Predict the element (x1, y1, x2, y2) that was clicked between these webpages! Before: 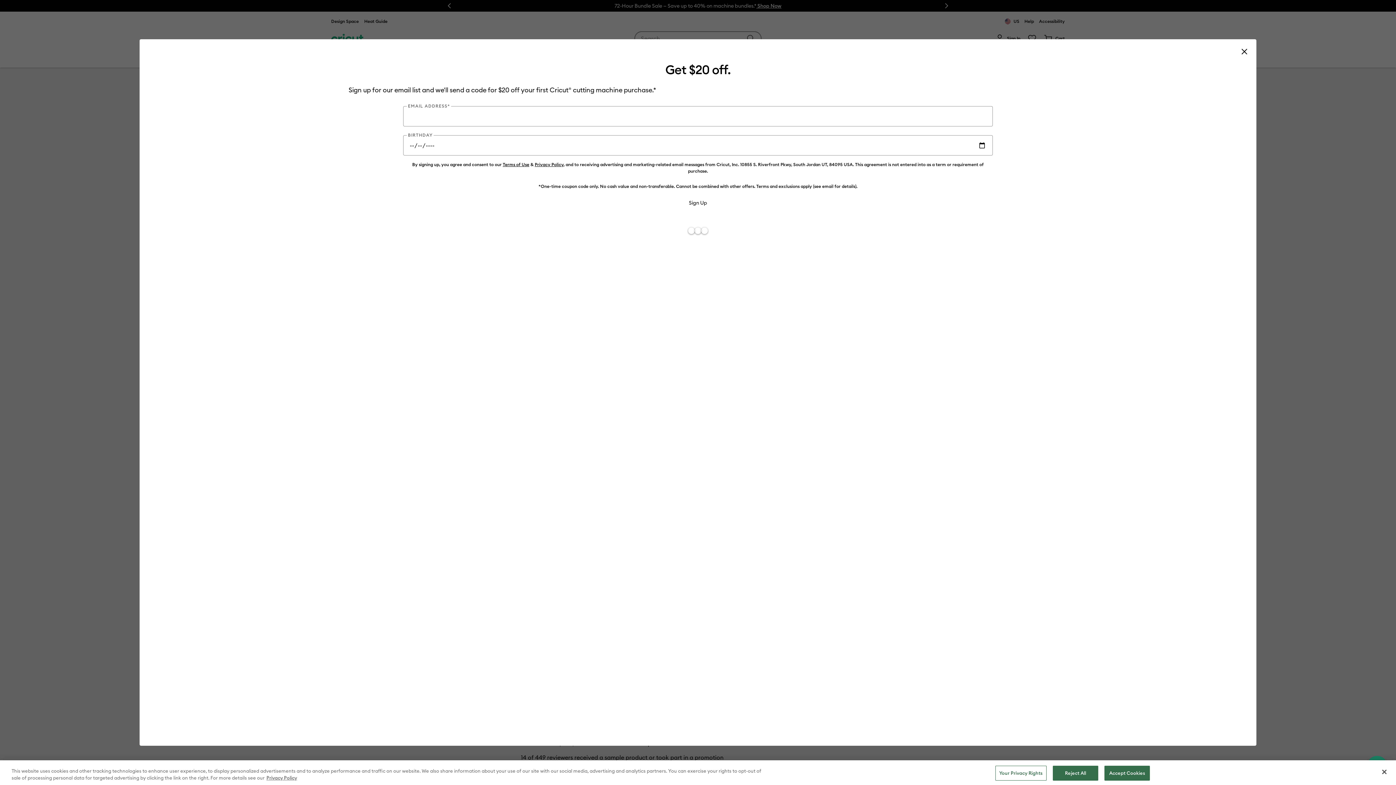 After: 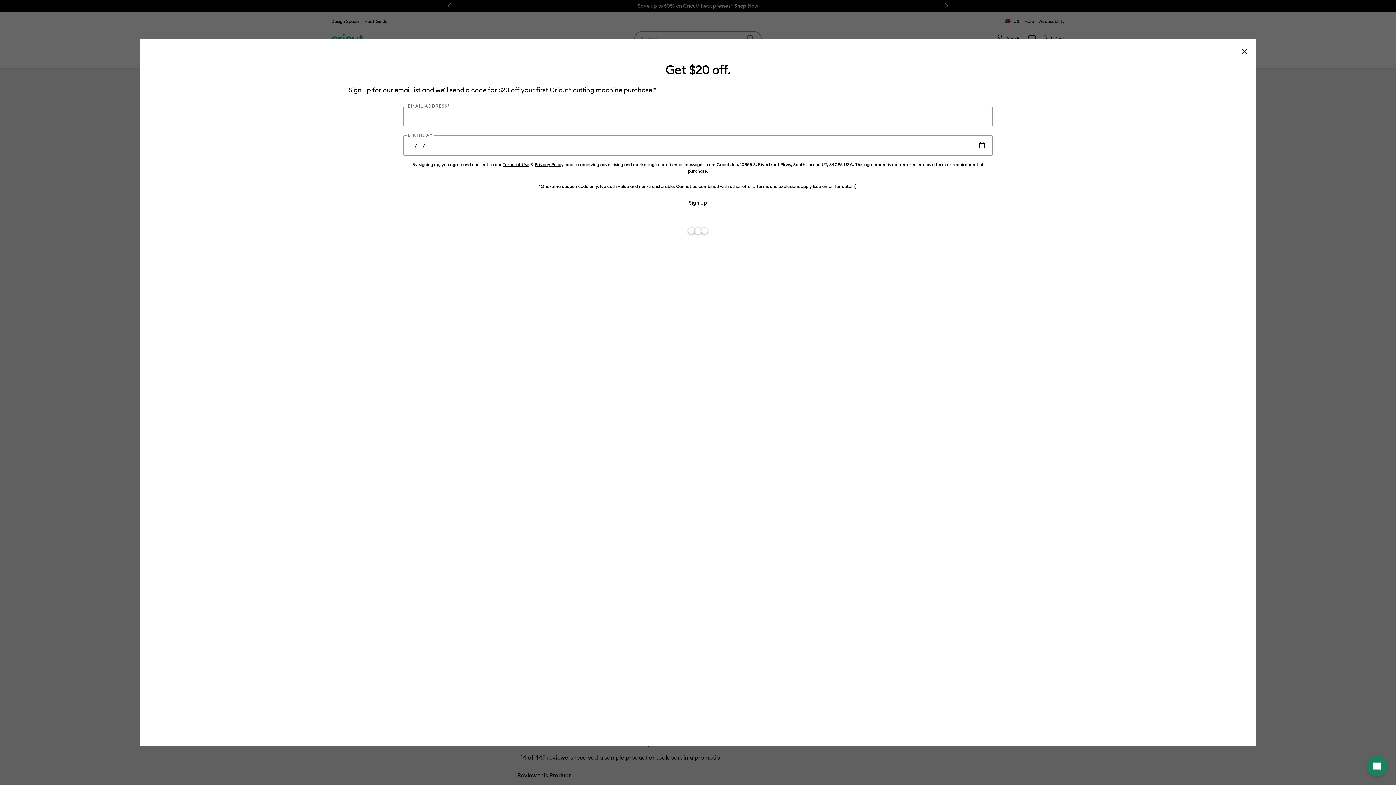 Action: bbox: (1053, 766, 1098, 781) label: Reject All